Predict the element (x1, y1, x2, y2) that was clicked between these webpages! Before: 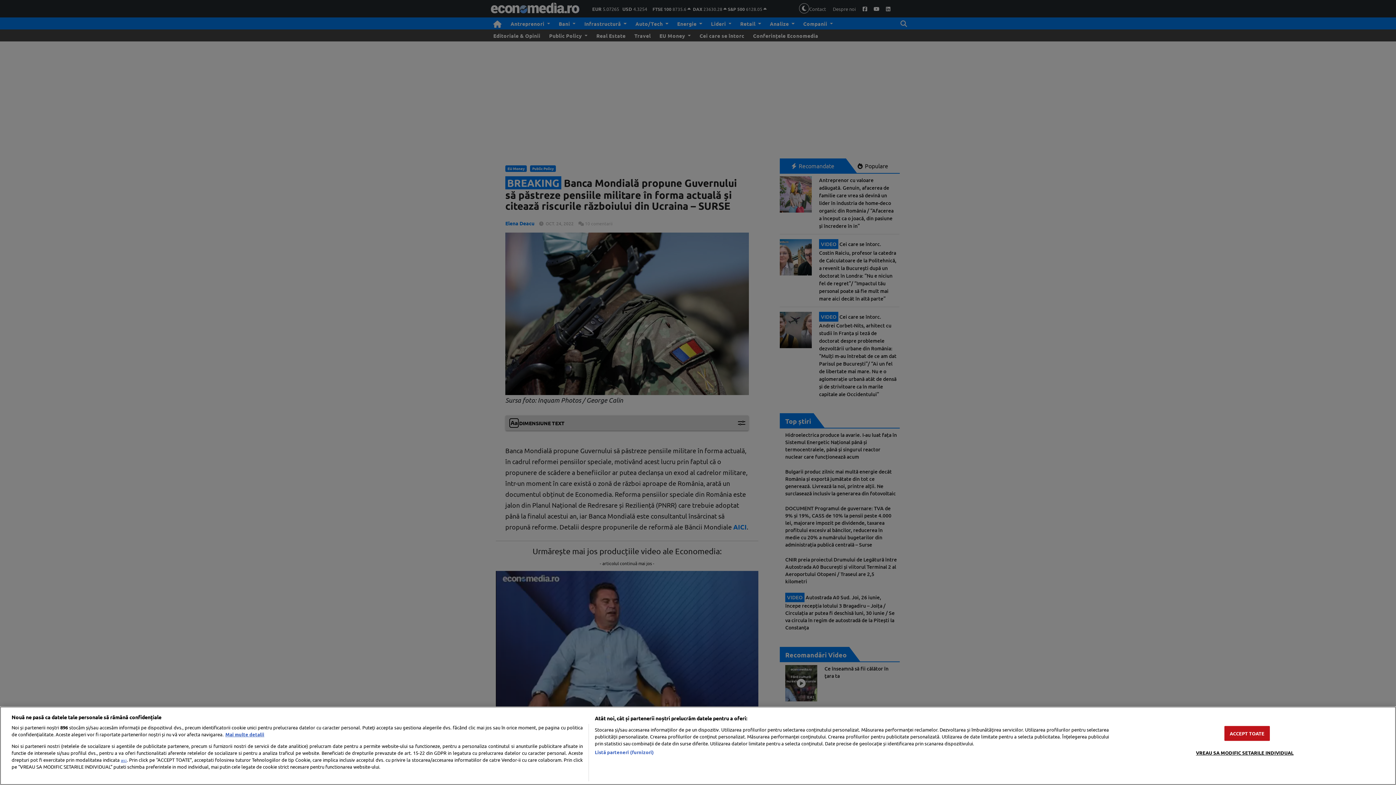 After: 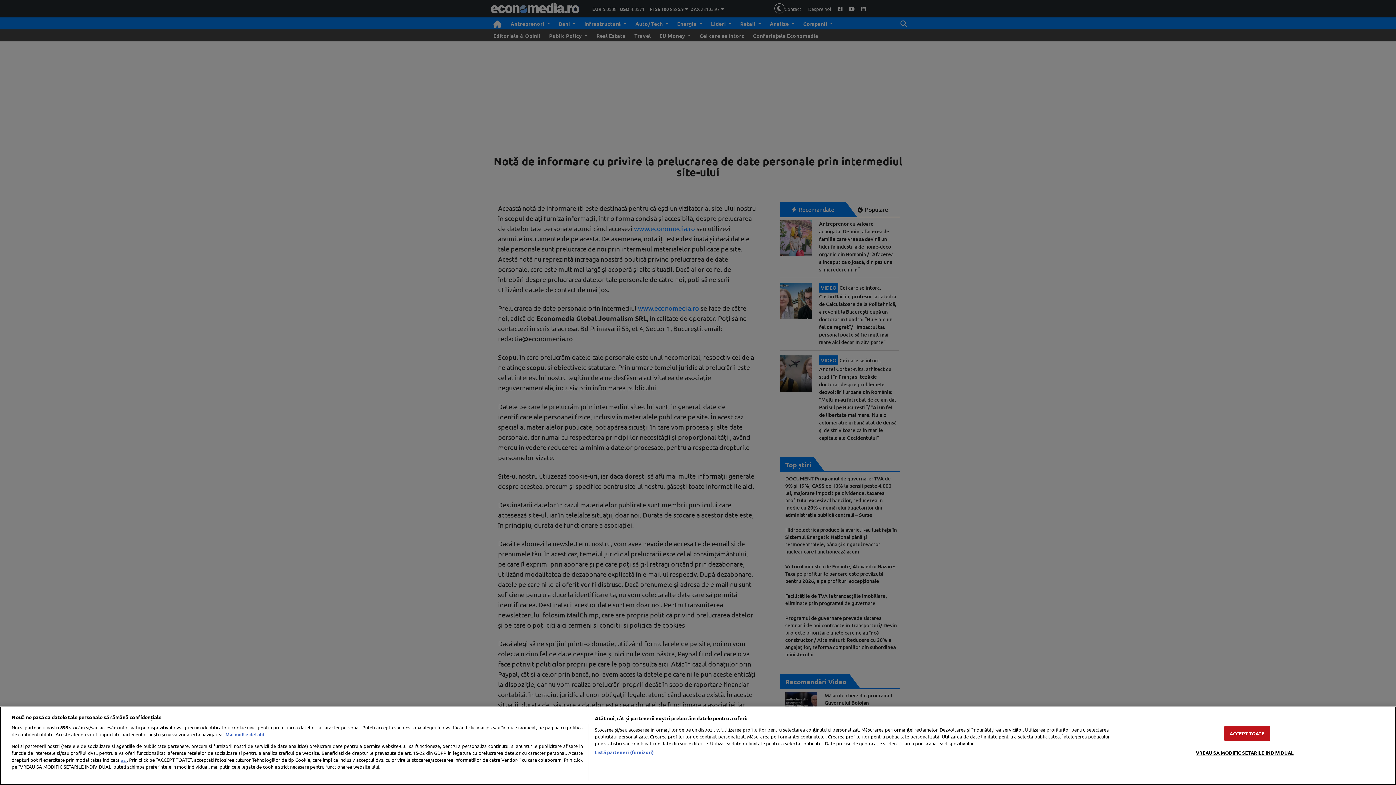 Action: bbox: (120, 757, 126, 763) label: aici